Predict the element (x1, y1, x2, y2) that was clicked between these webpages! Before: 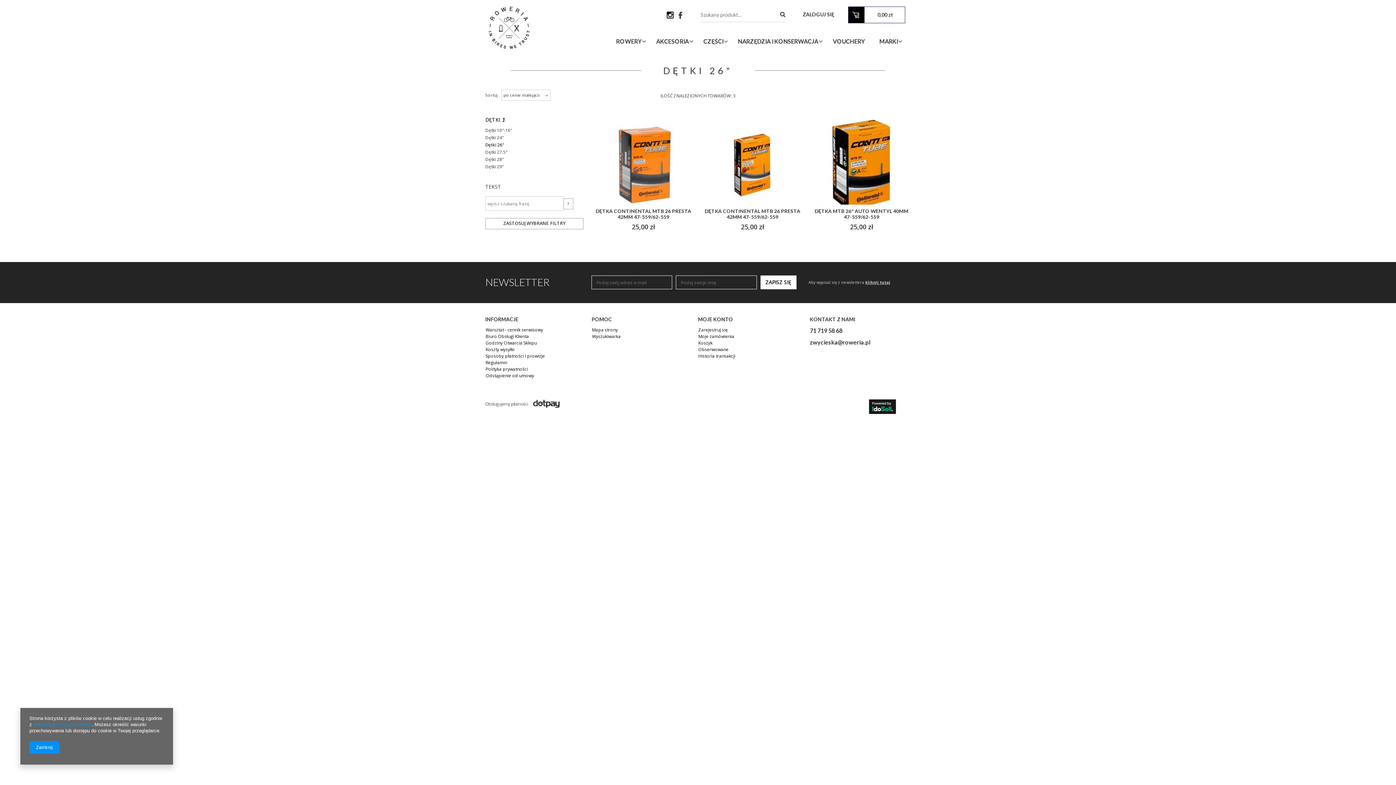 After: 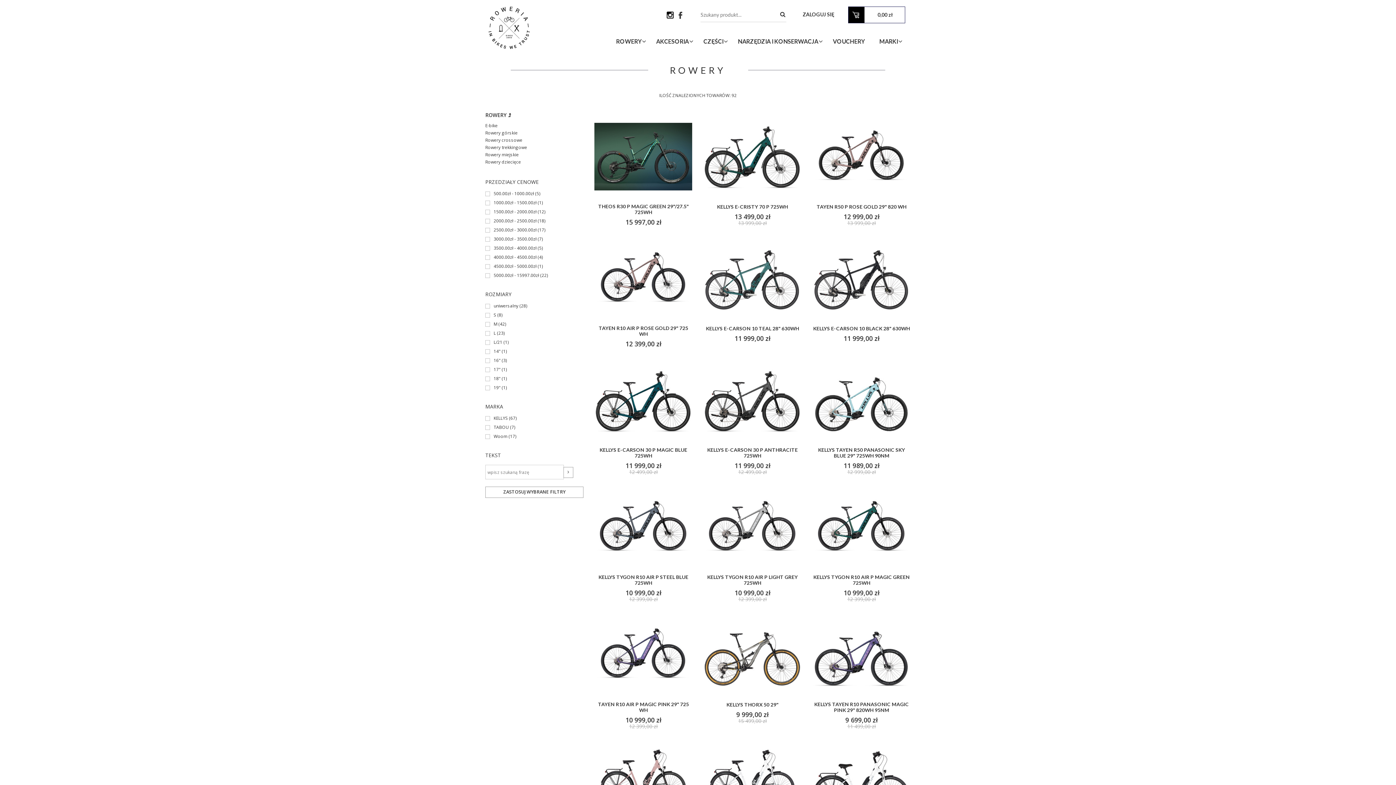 Action: bbox: (609, 35, 649, 47) label: ROWERY